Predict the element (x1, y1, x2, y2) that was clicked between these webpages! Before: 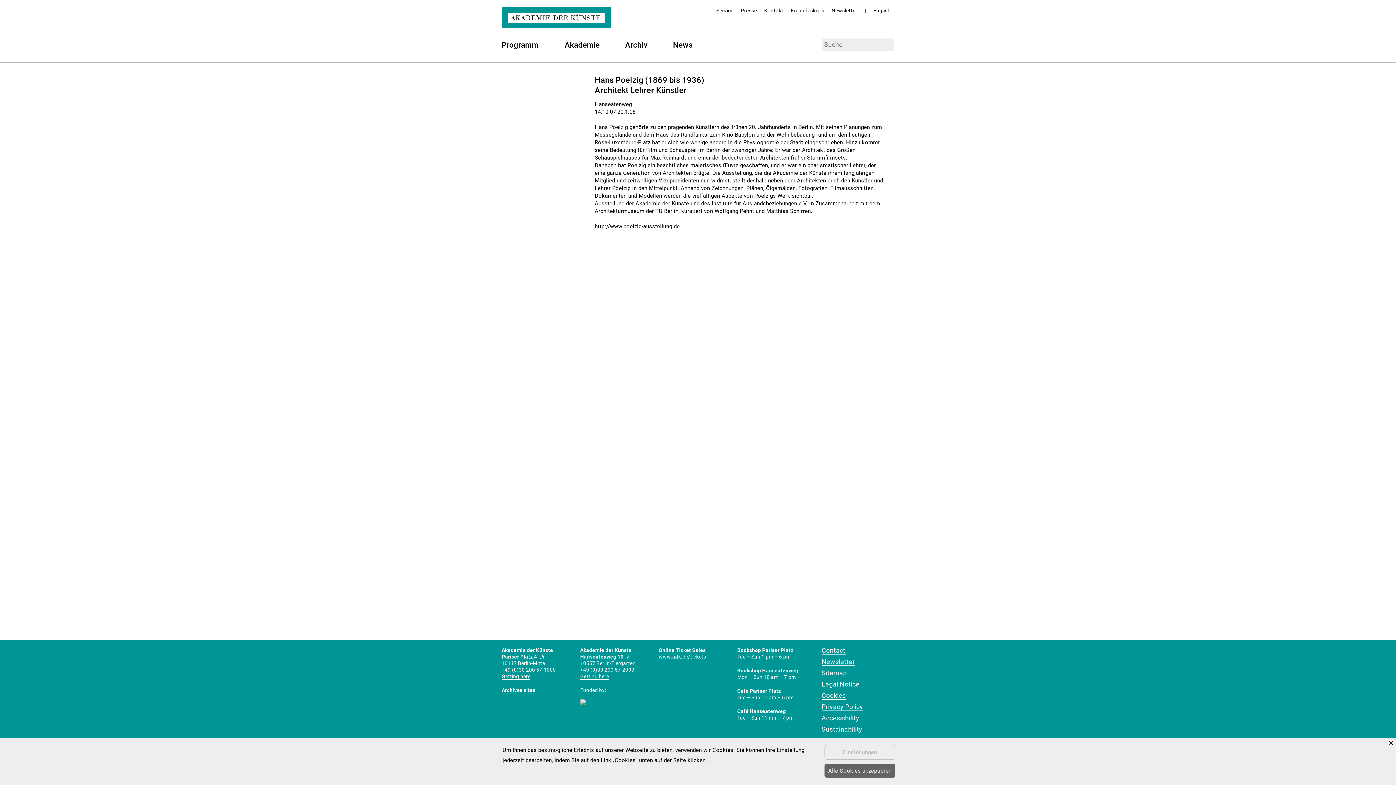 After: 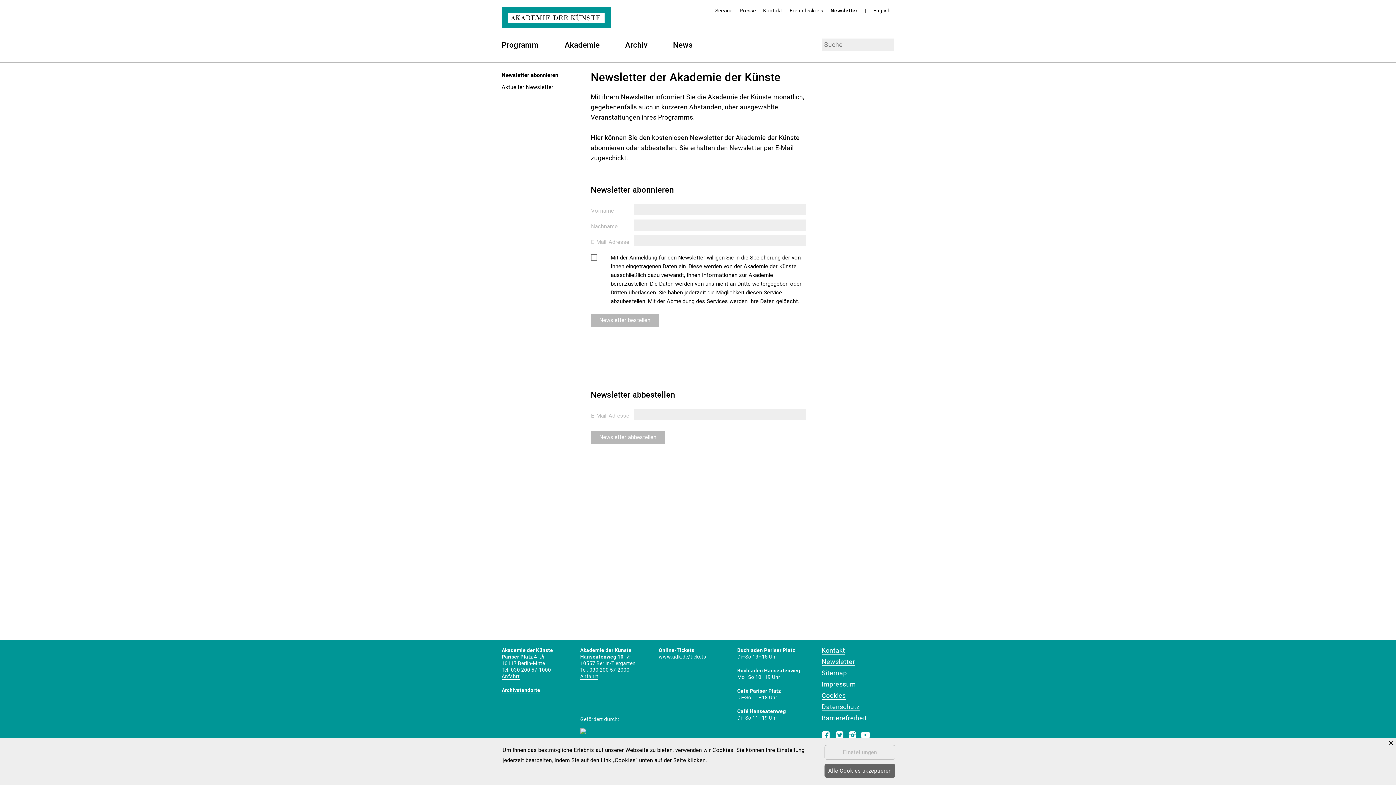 Action: label: Newsletter bbox: (831, 7, 857, 13)